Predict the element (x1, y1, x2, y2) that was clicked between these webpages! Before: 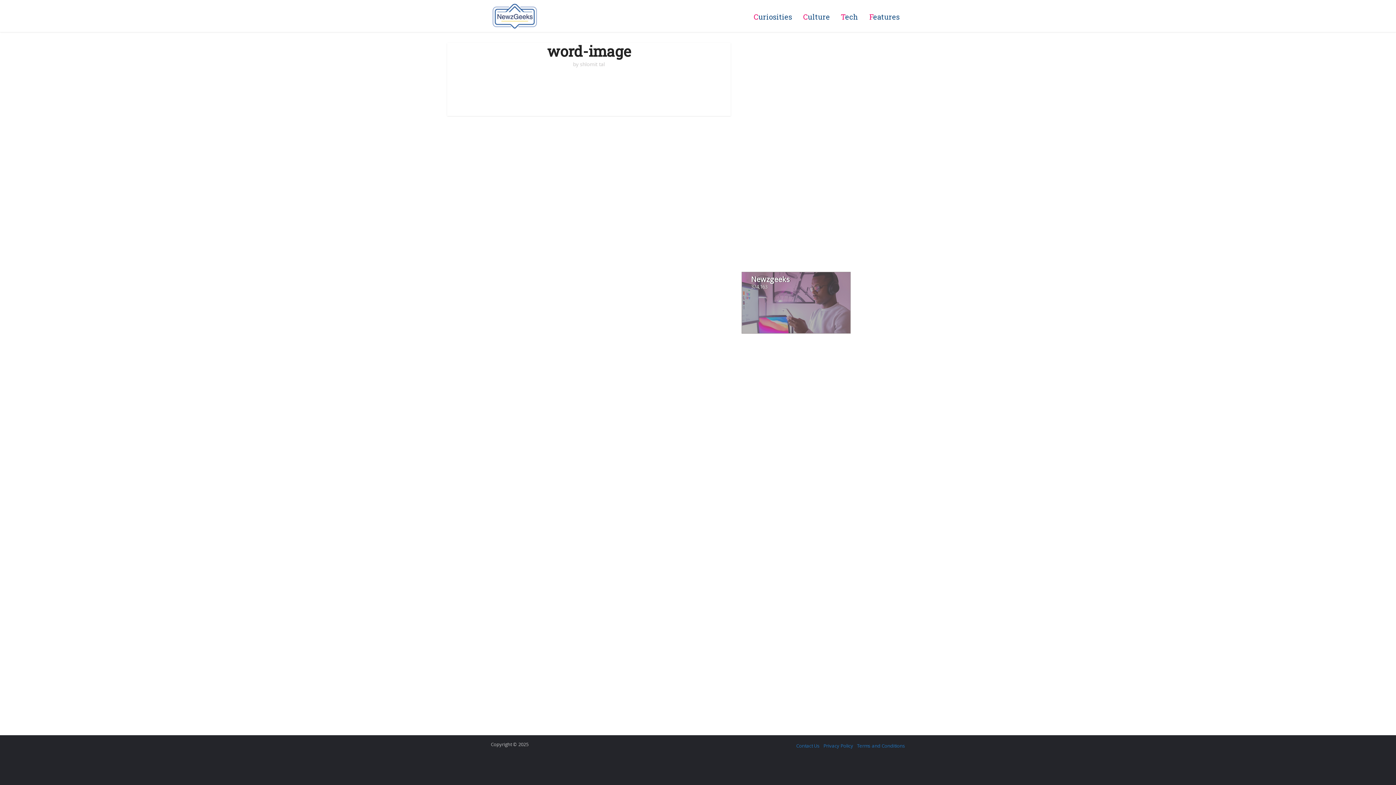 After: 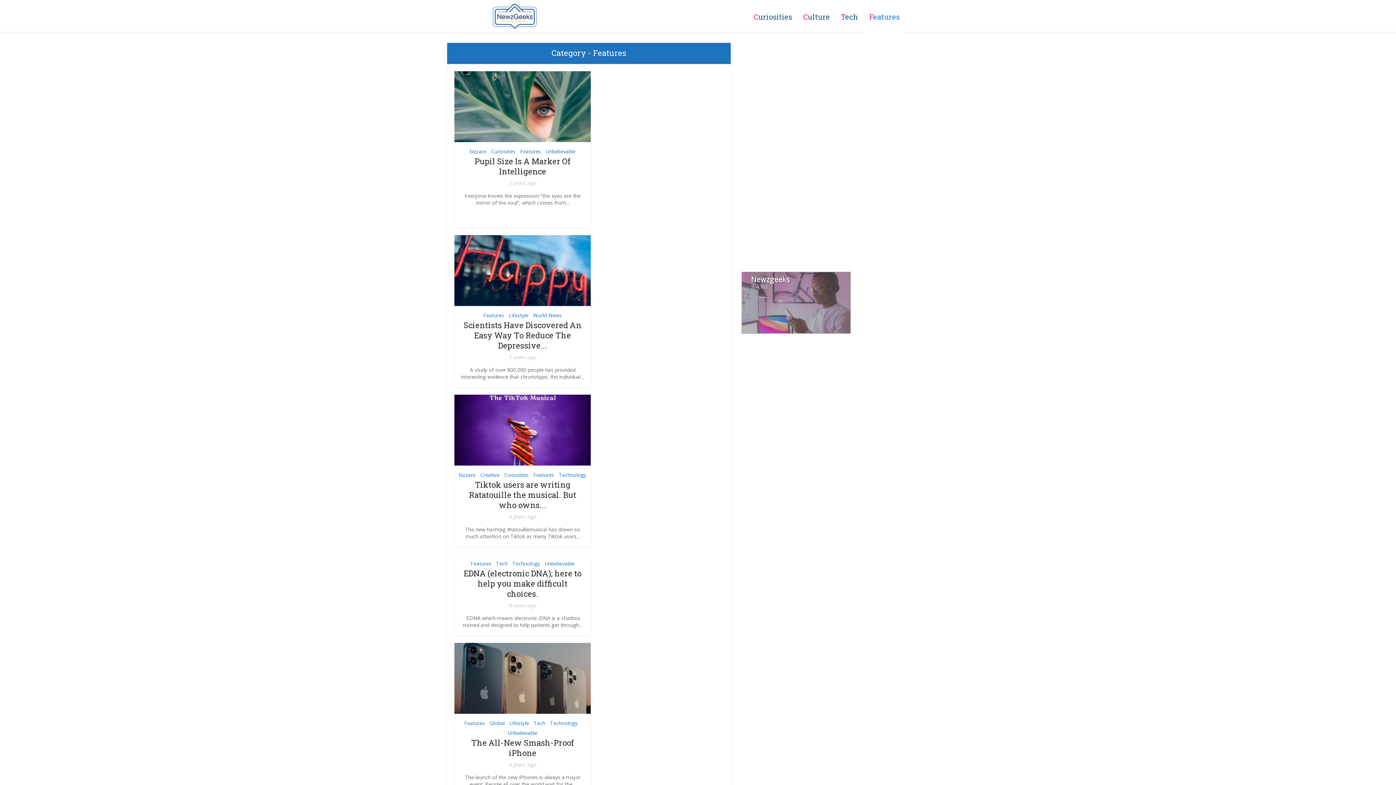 Action: bbox: (864, 0, 905, 33) label: Features